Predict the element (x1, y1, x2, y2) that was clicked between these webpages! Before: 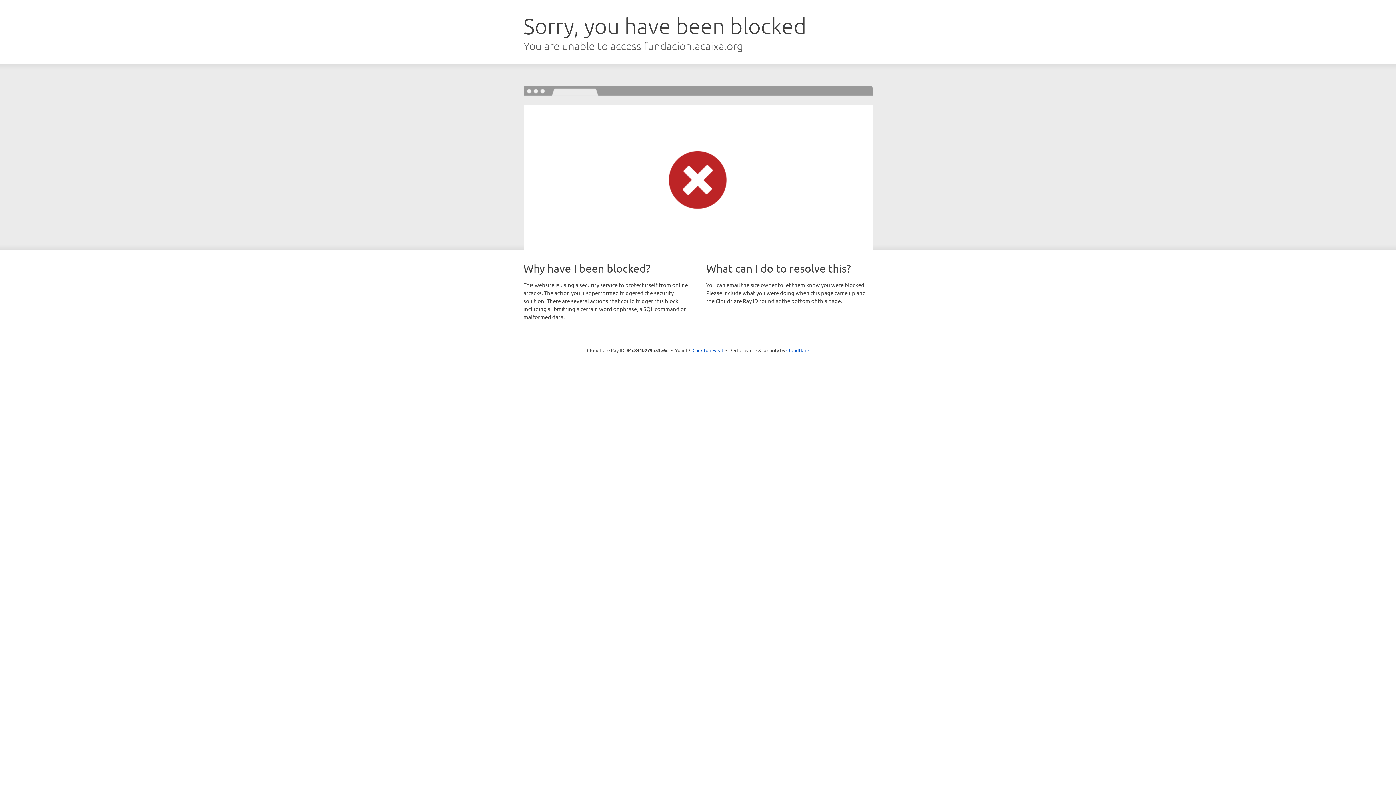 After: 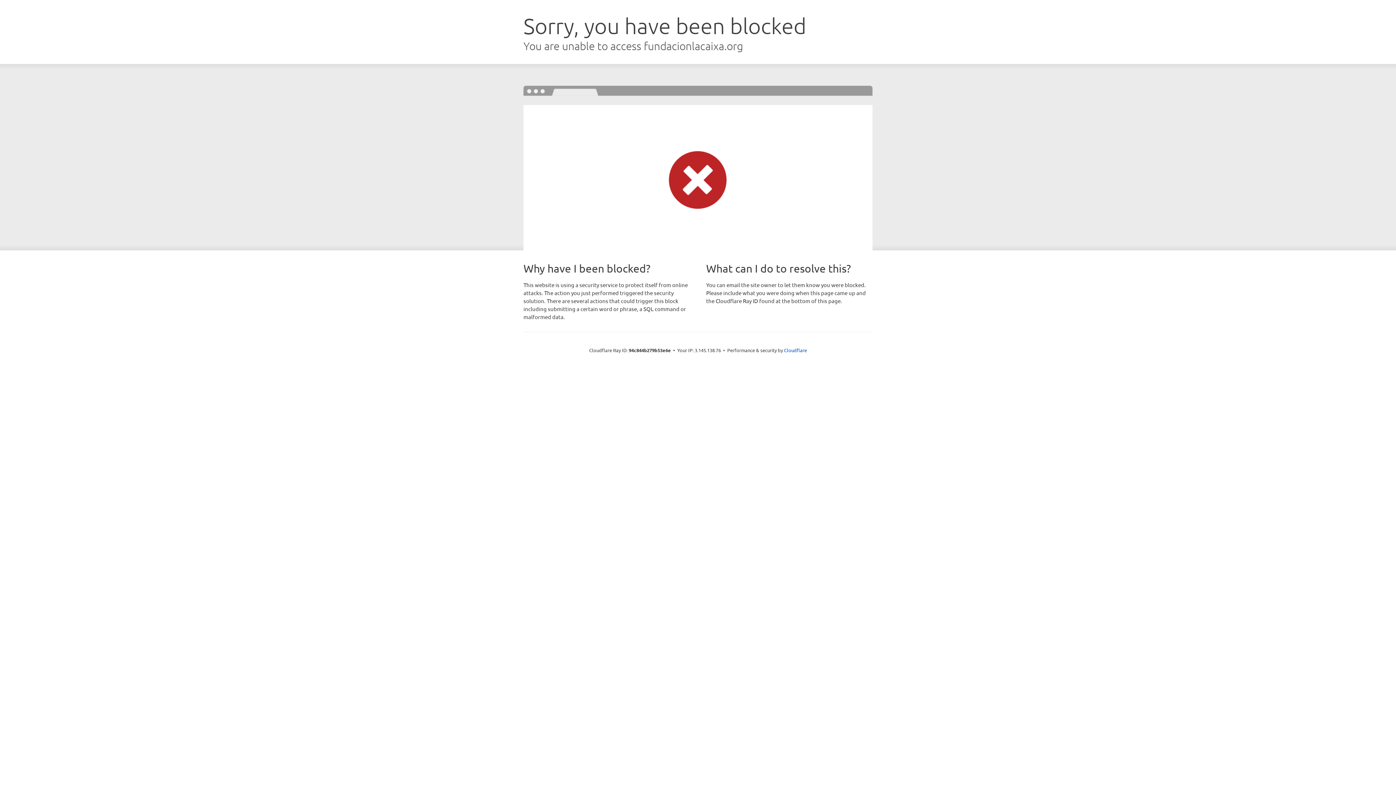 Action: label: Click to reveal bbox: (692, 346, 723, 353)